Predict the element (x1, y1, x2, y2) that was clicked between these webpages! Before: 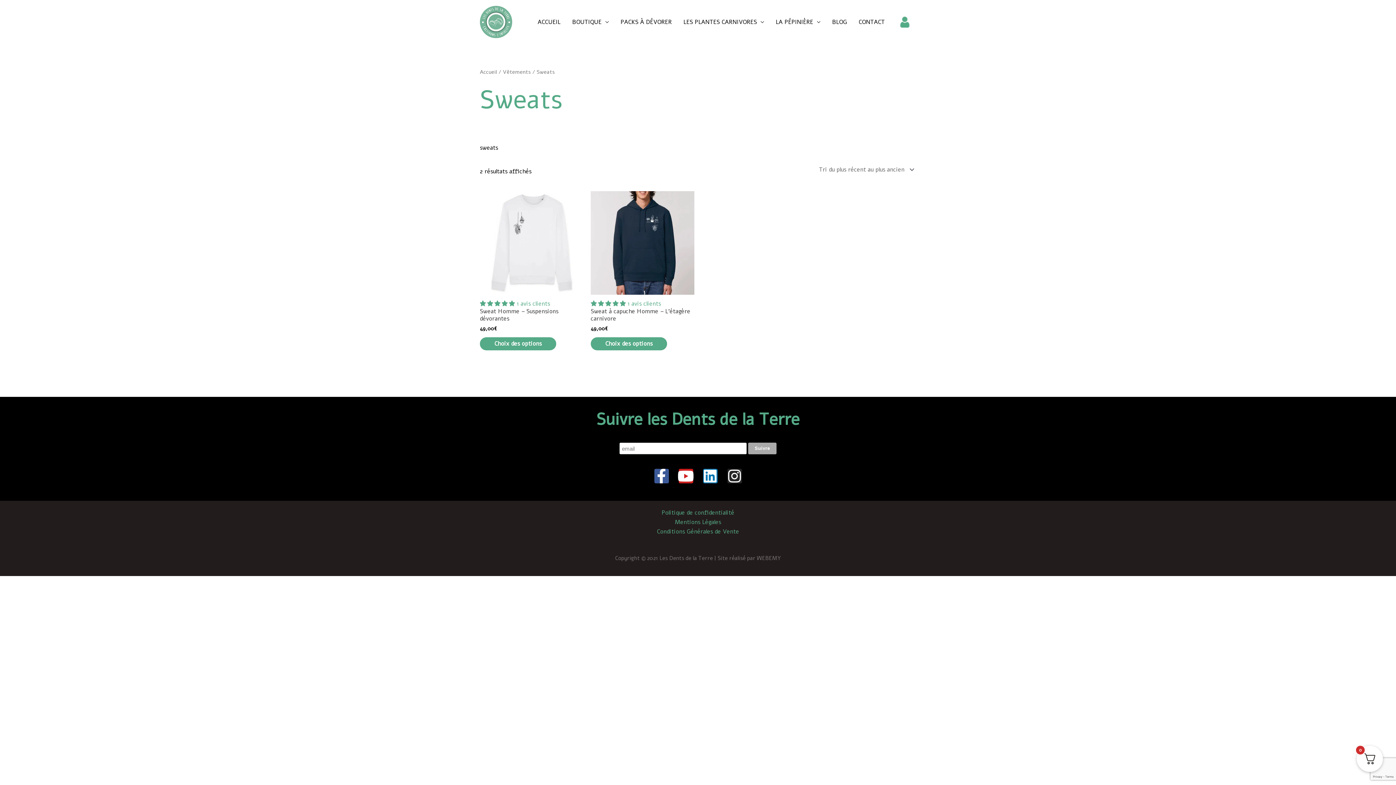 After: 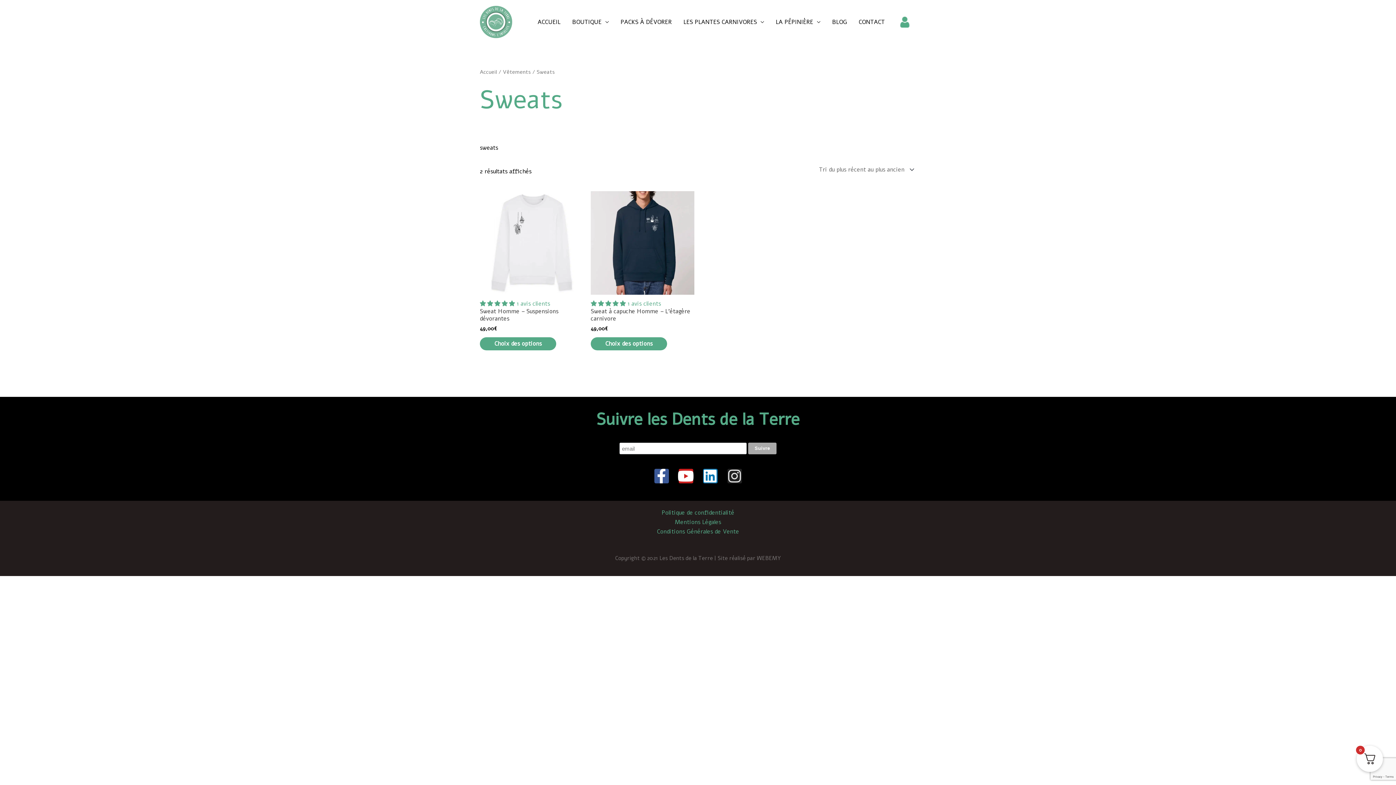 Action: label: Instagram bbox: (727, 469, 742, 483)